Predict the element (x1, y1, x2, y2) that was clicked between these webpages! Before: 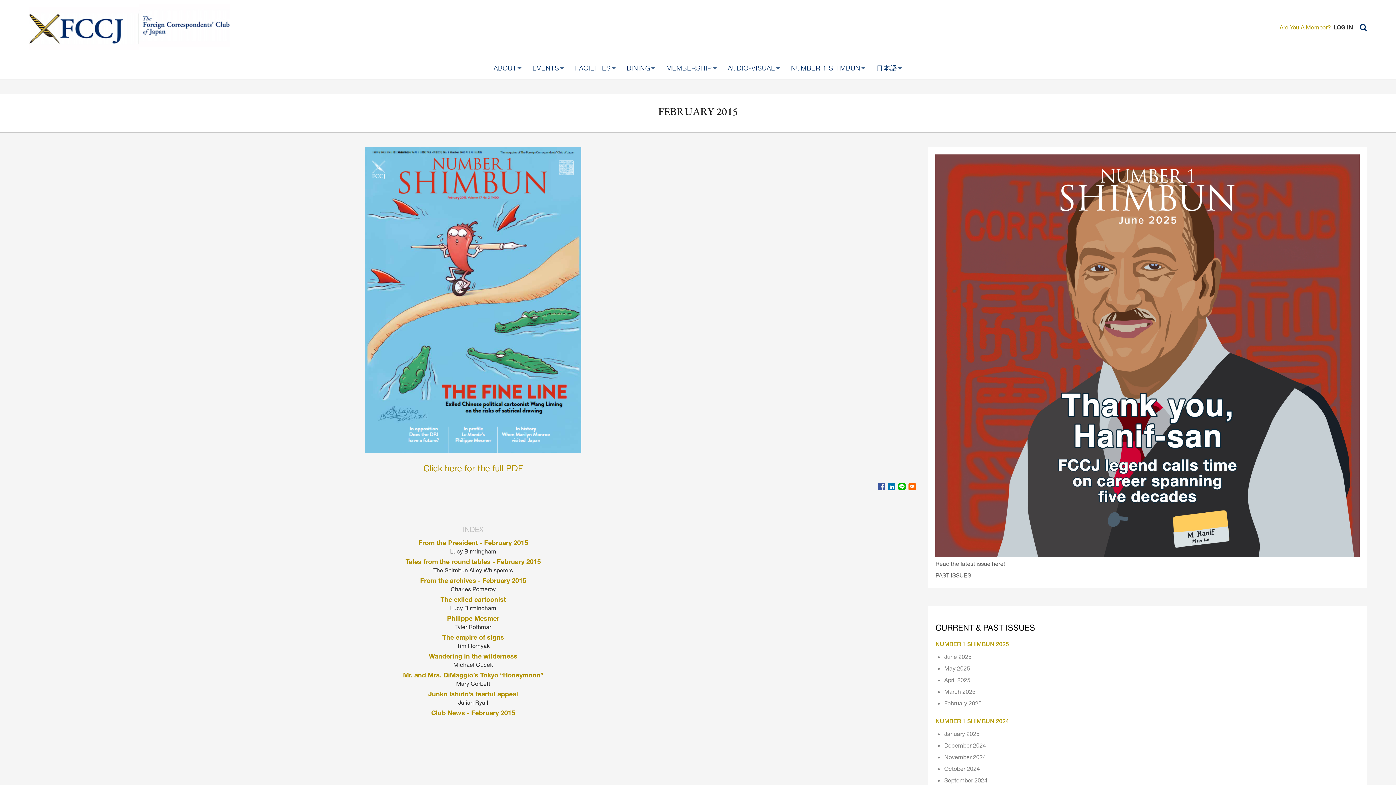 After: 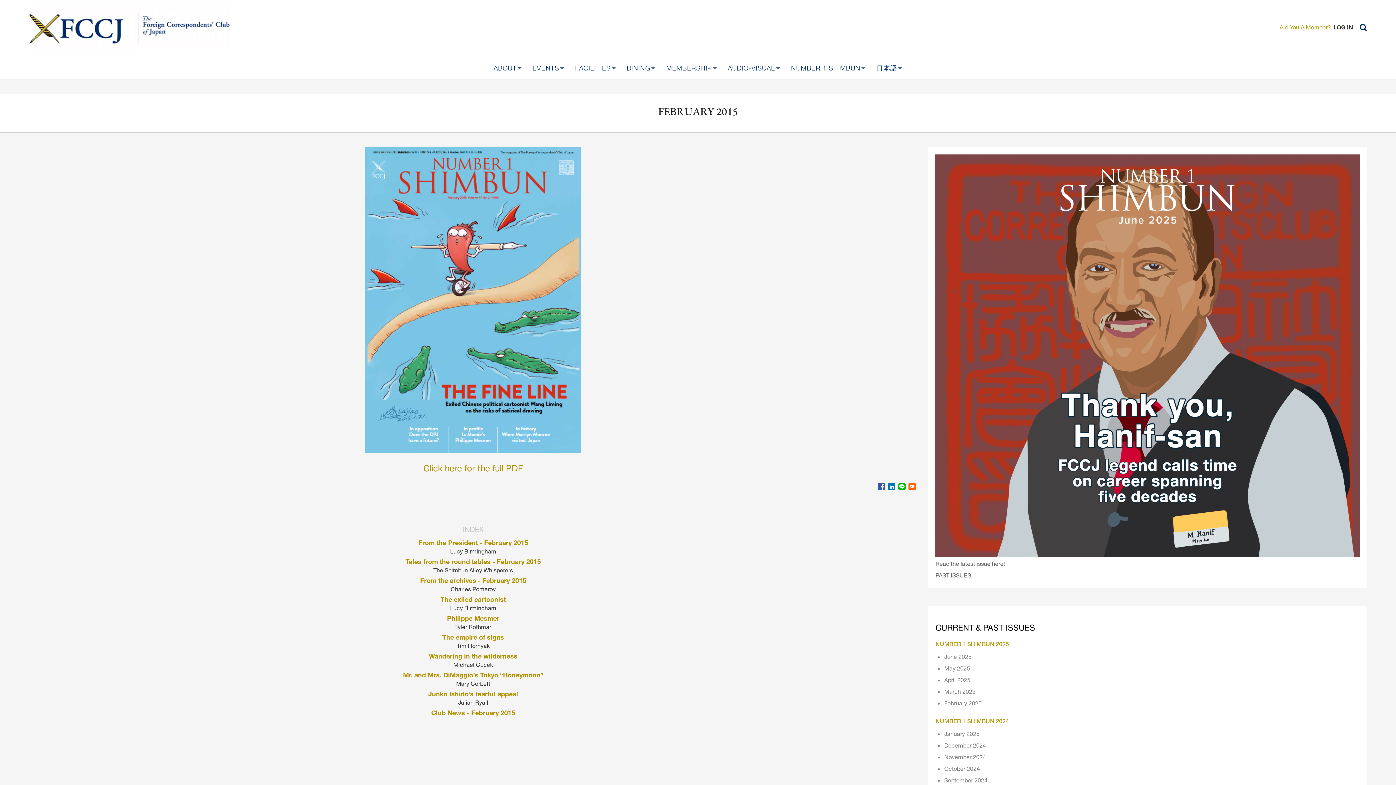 Action: bbox: (898, 483, 905, 490) label: Share to Line